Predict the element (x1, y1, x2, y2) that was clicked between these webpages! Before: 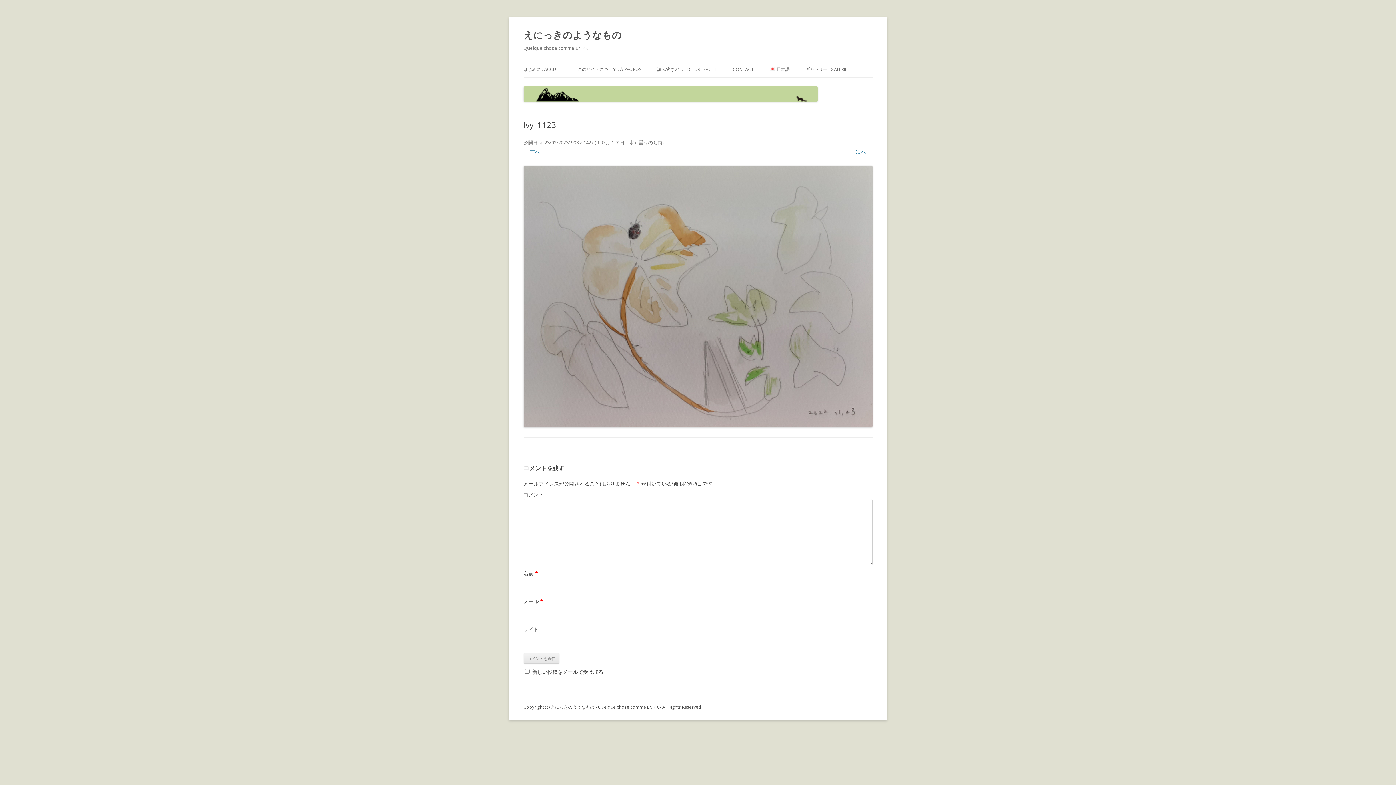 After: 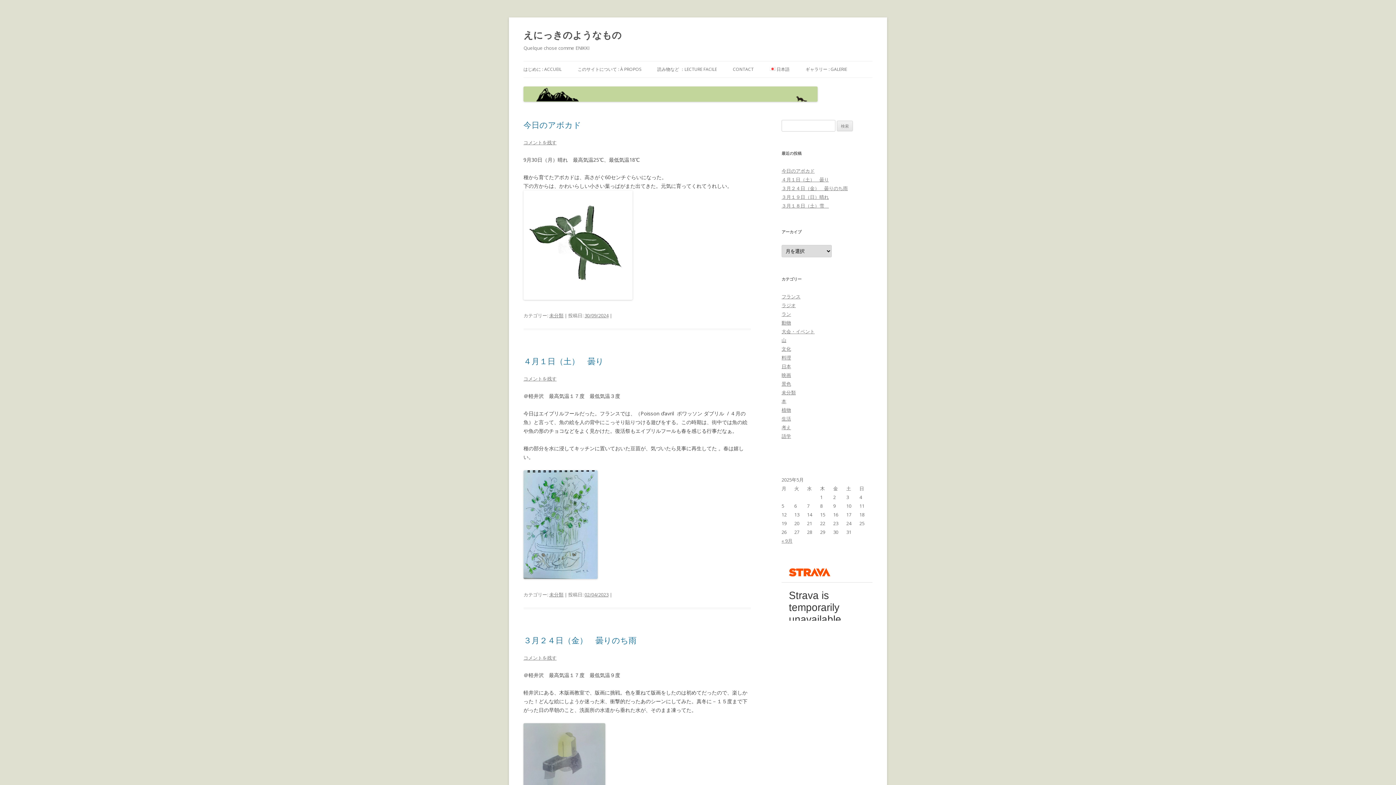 Action: bbox: (523, 26, 621, 43) label: えにっきのようなもの